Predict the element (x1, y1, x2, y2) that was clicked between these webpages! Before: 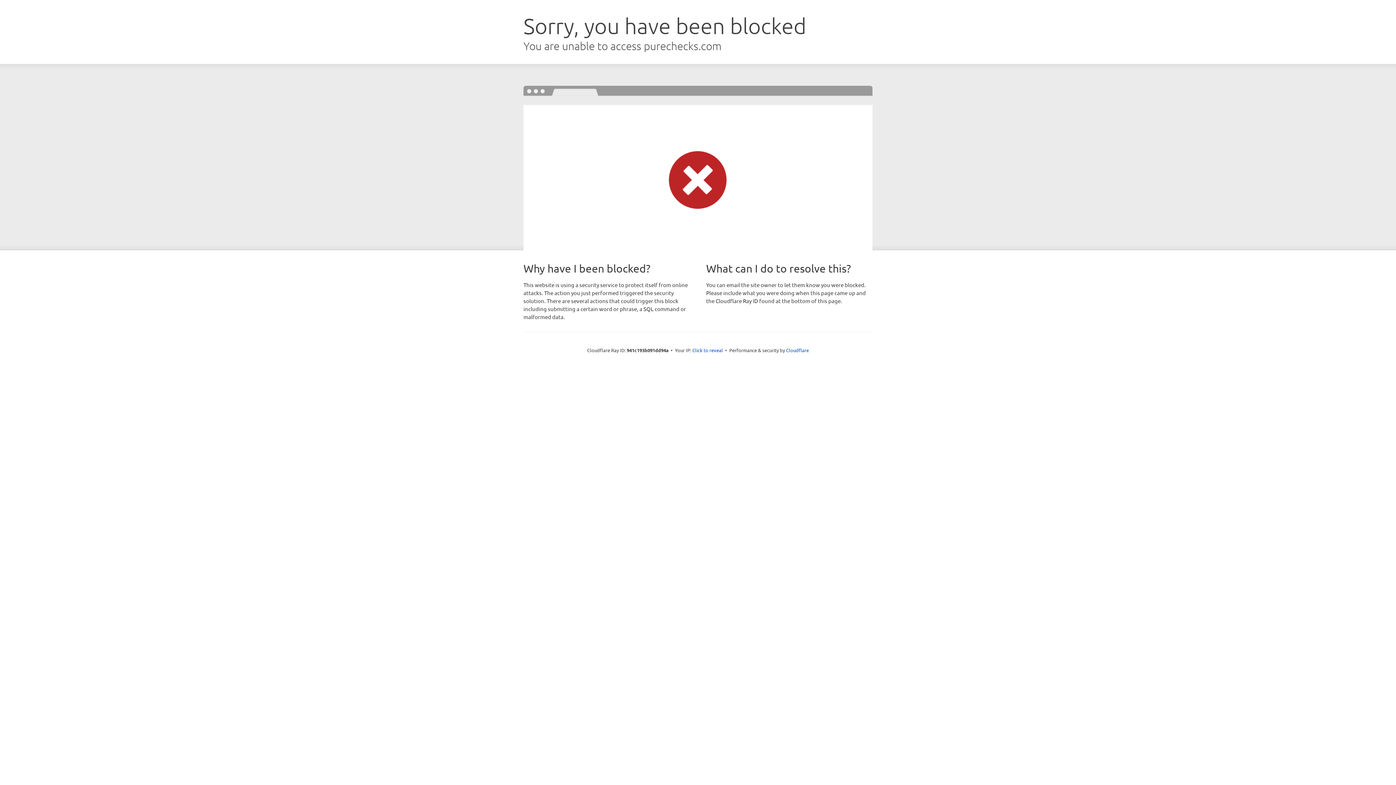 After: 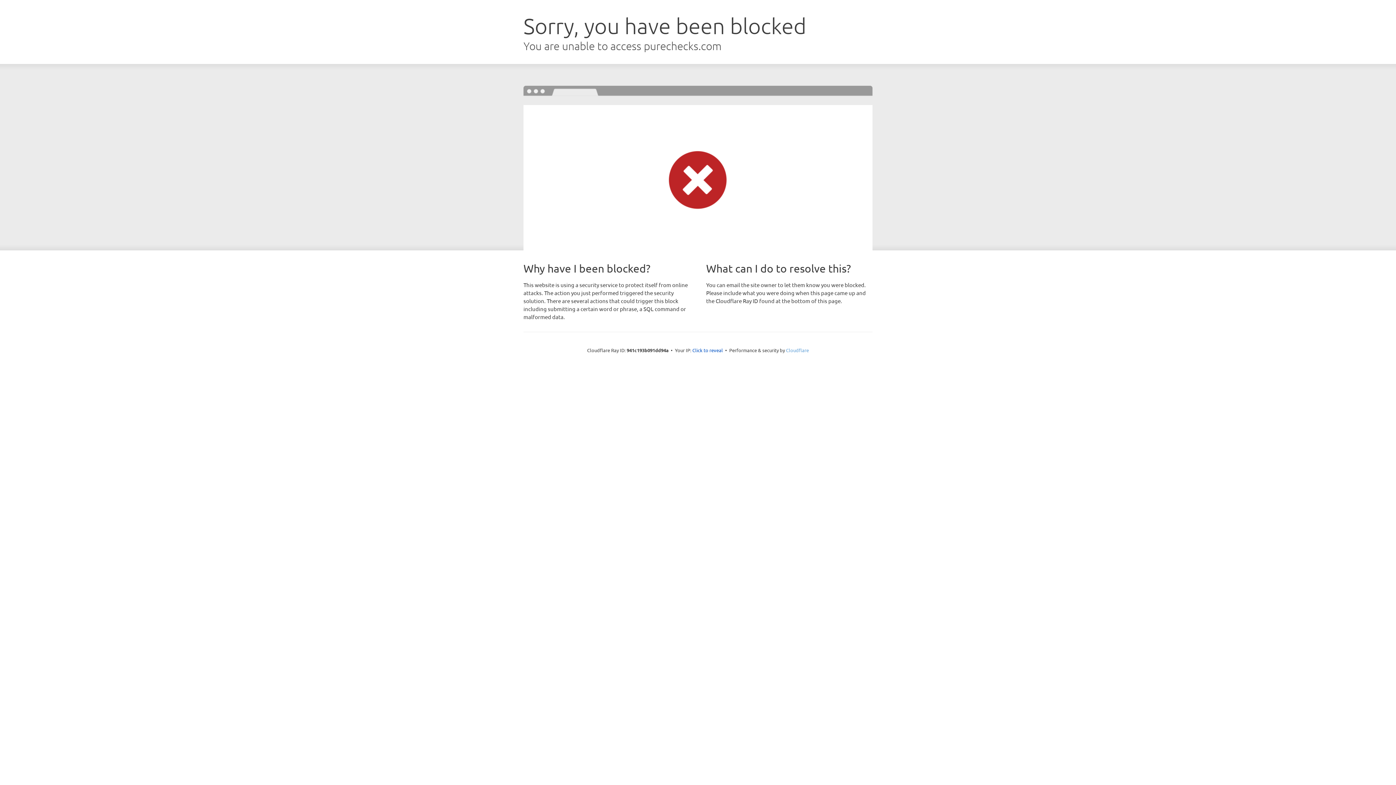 Action: bbox: (786, 347, 809, 353) label: Cloudflare